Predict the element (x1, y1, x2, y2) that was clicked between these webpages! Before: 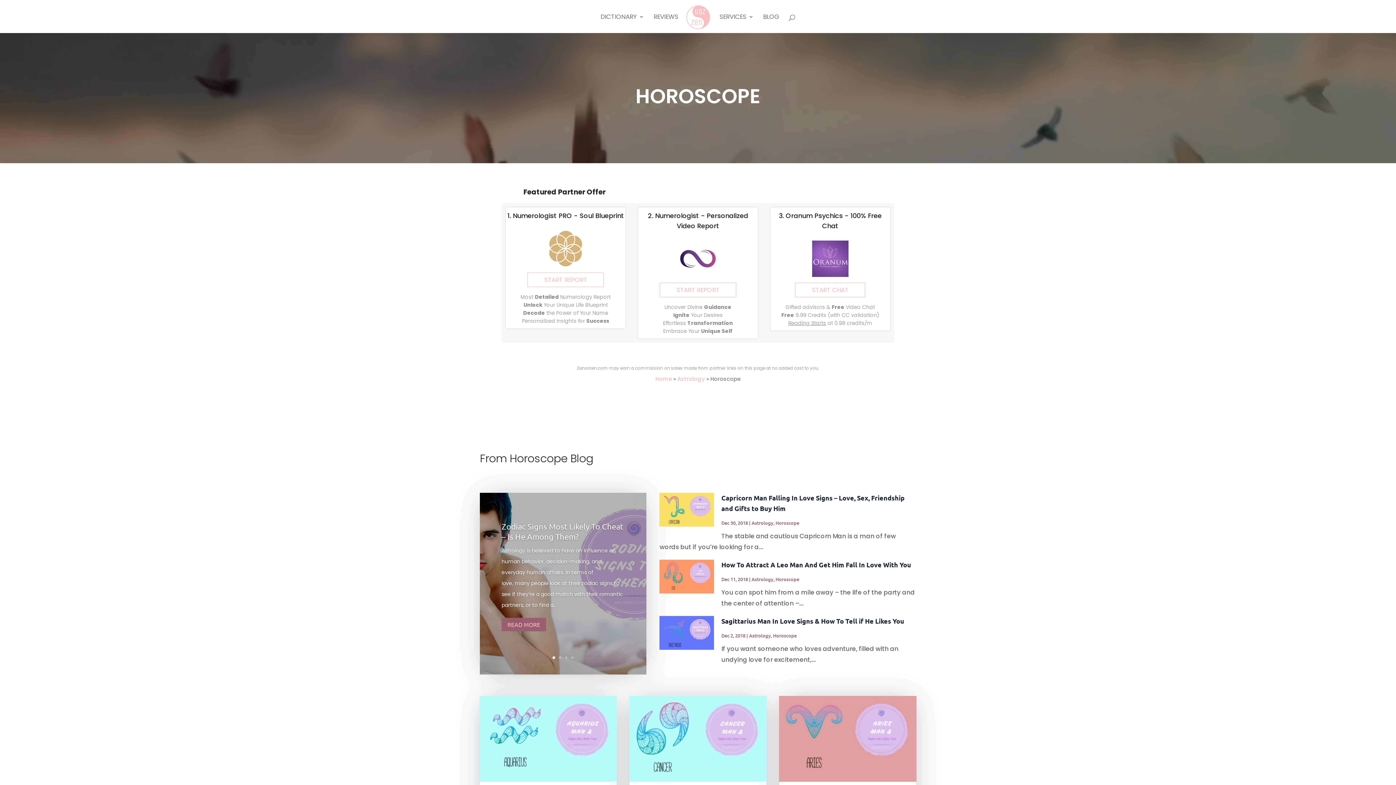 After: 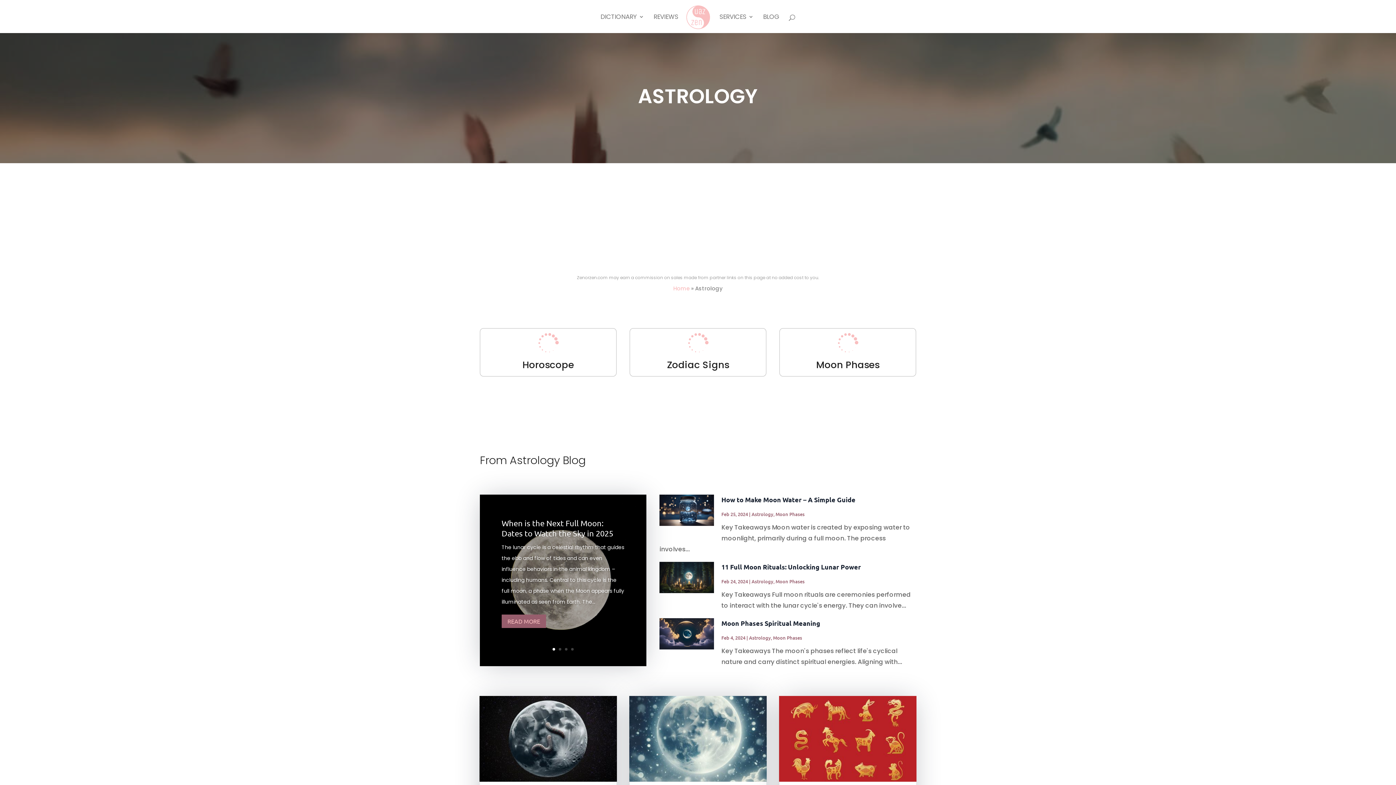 Action: label: Astrology bbox: (751, 576, 773, 582)